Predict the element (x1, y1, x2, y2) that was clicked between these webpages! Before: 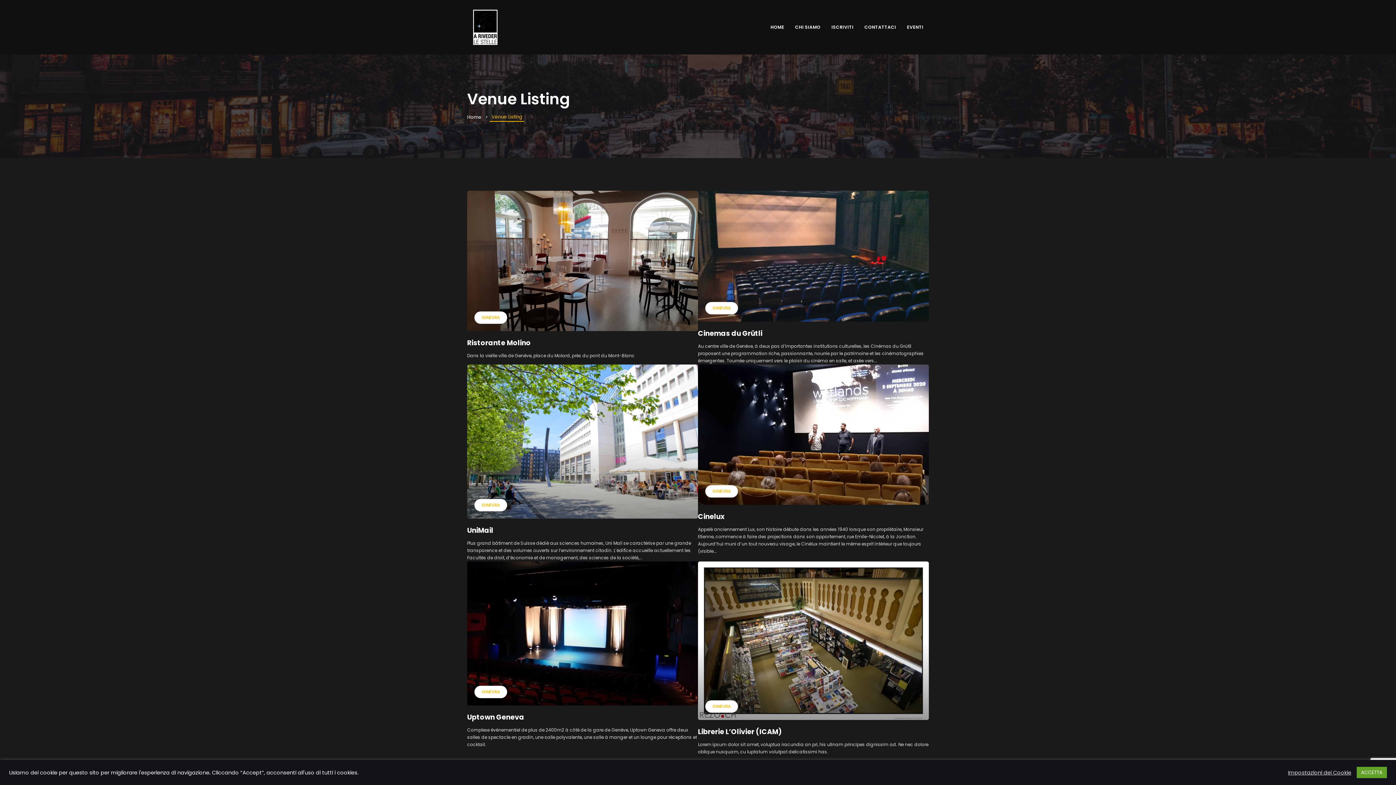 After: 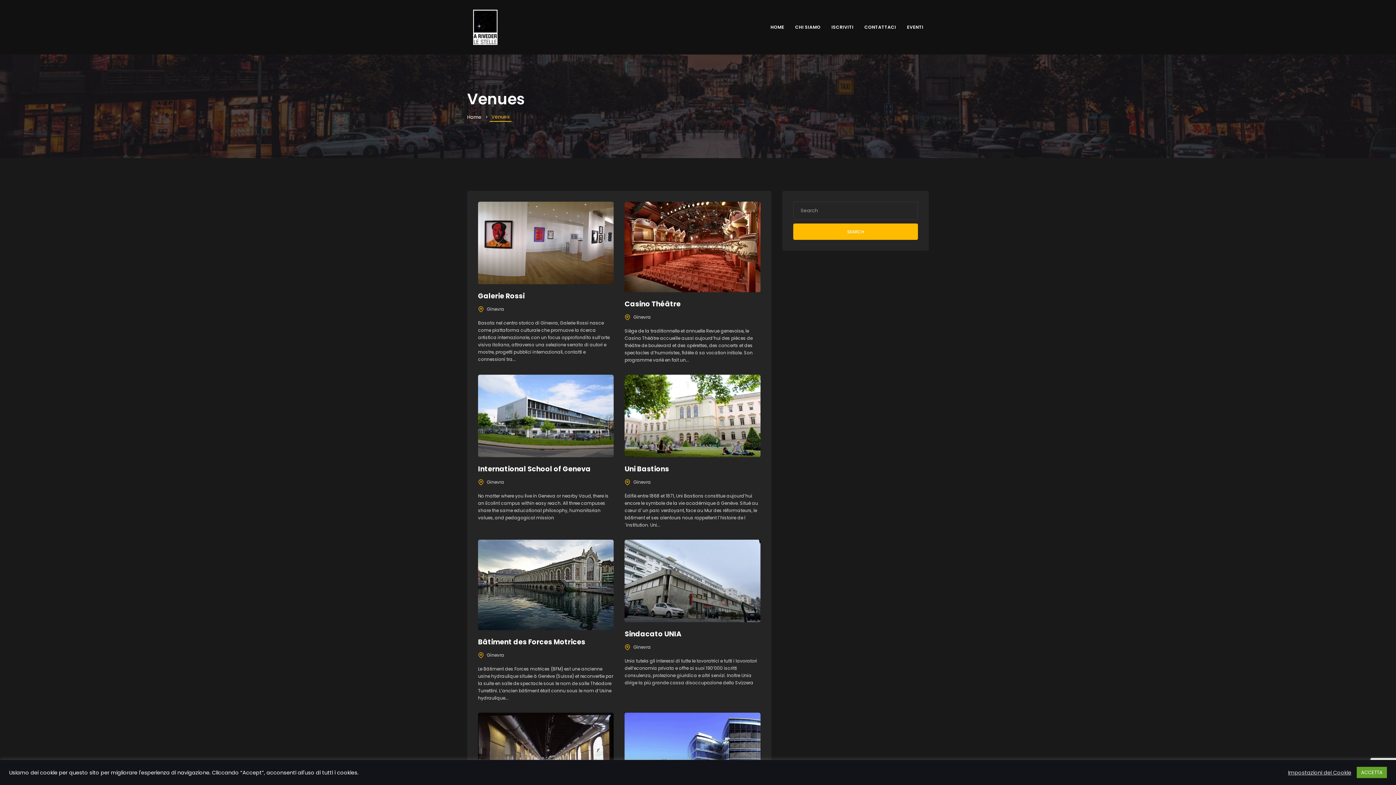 Action: label: GINEVRA bbox: (712, 305, 730, 311)